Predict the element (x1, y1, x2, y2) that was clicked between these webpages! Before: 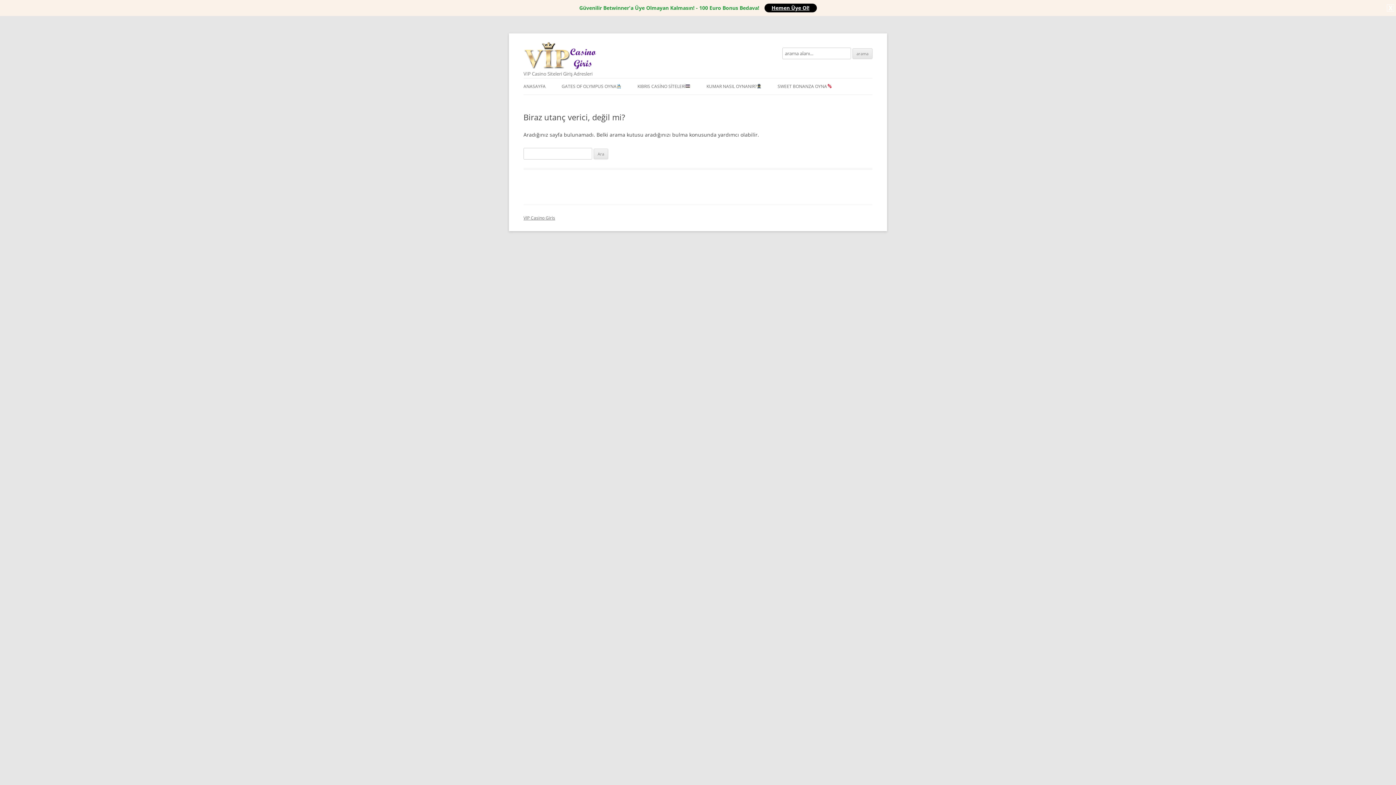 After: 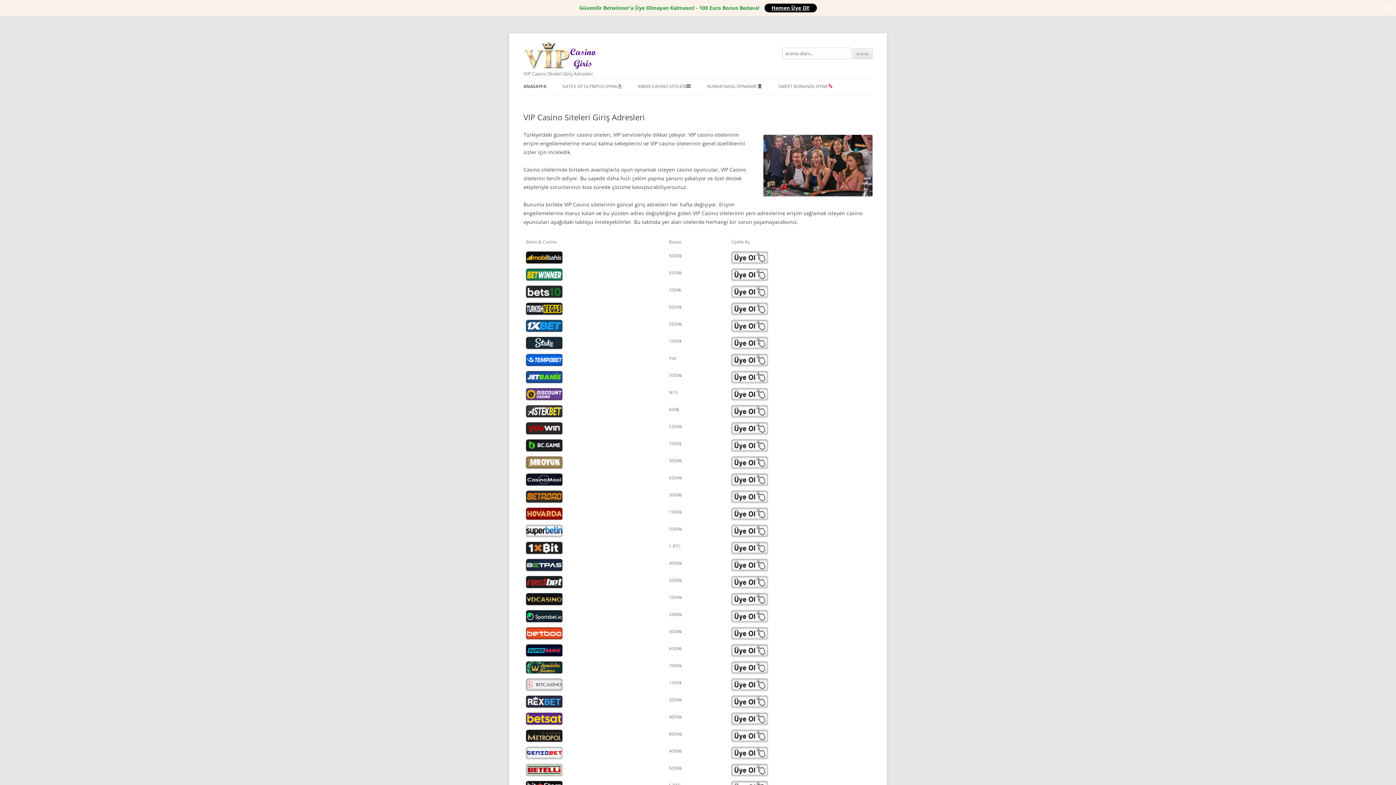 Action: label: ANASAYFA bbox: (523, 78, 545, 94)